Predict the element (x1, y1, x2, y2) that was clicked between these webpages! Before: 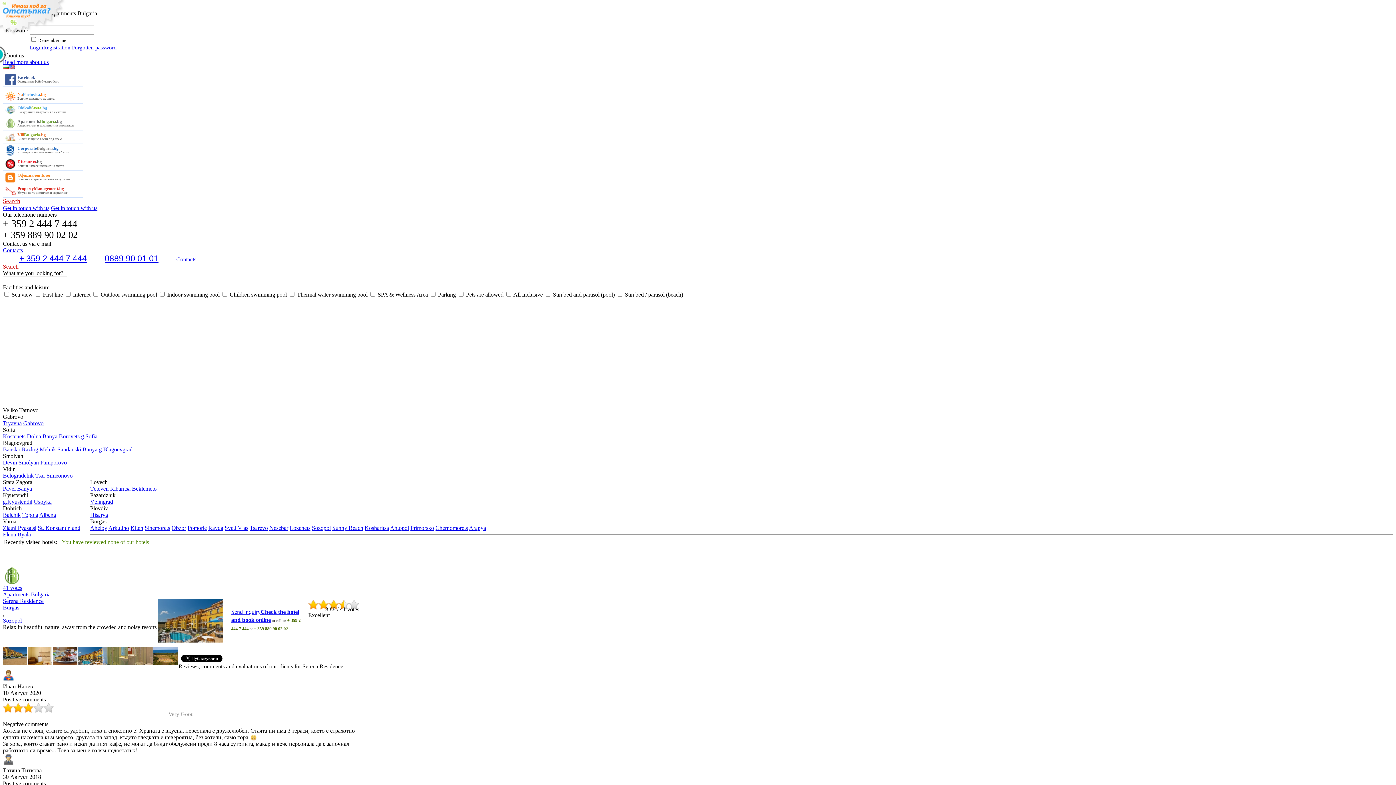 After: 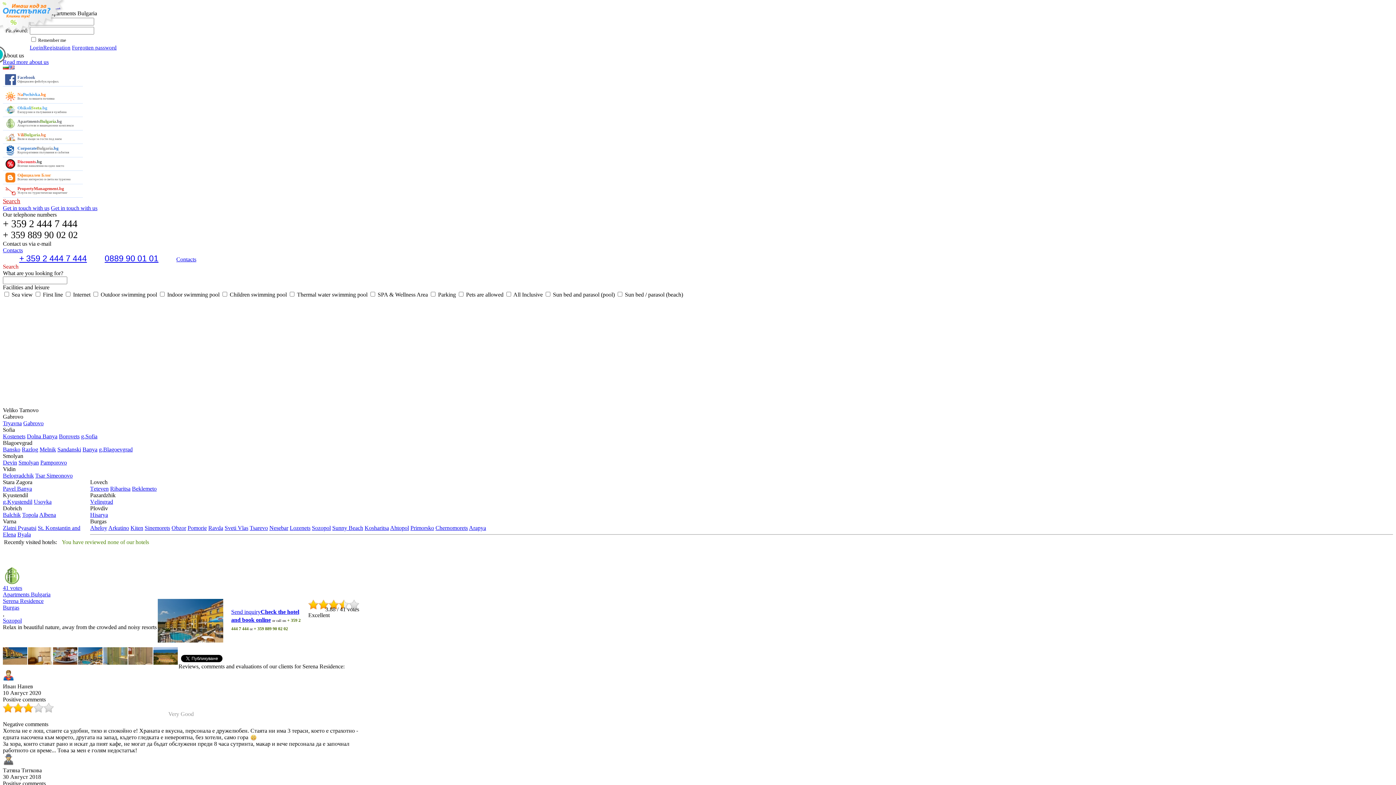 Action: label: + 359 2 444 7 444 bbox: (2, 248, 86, 266)